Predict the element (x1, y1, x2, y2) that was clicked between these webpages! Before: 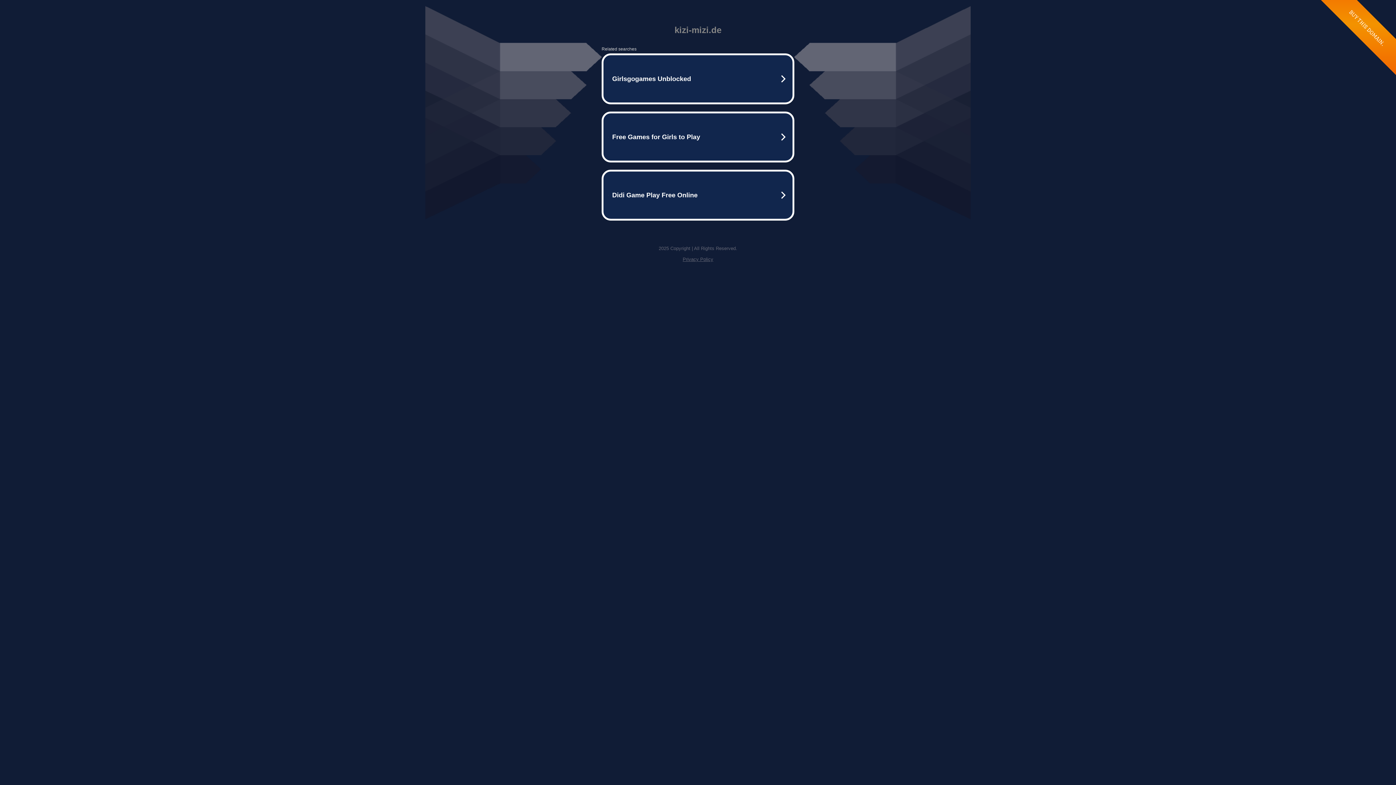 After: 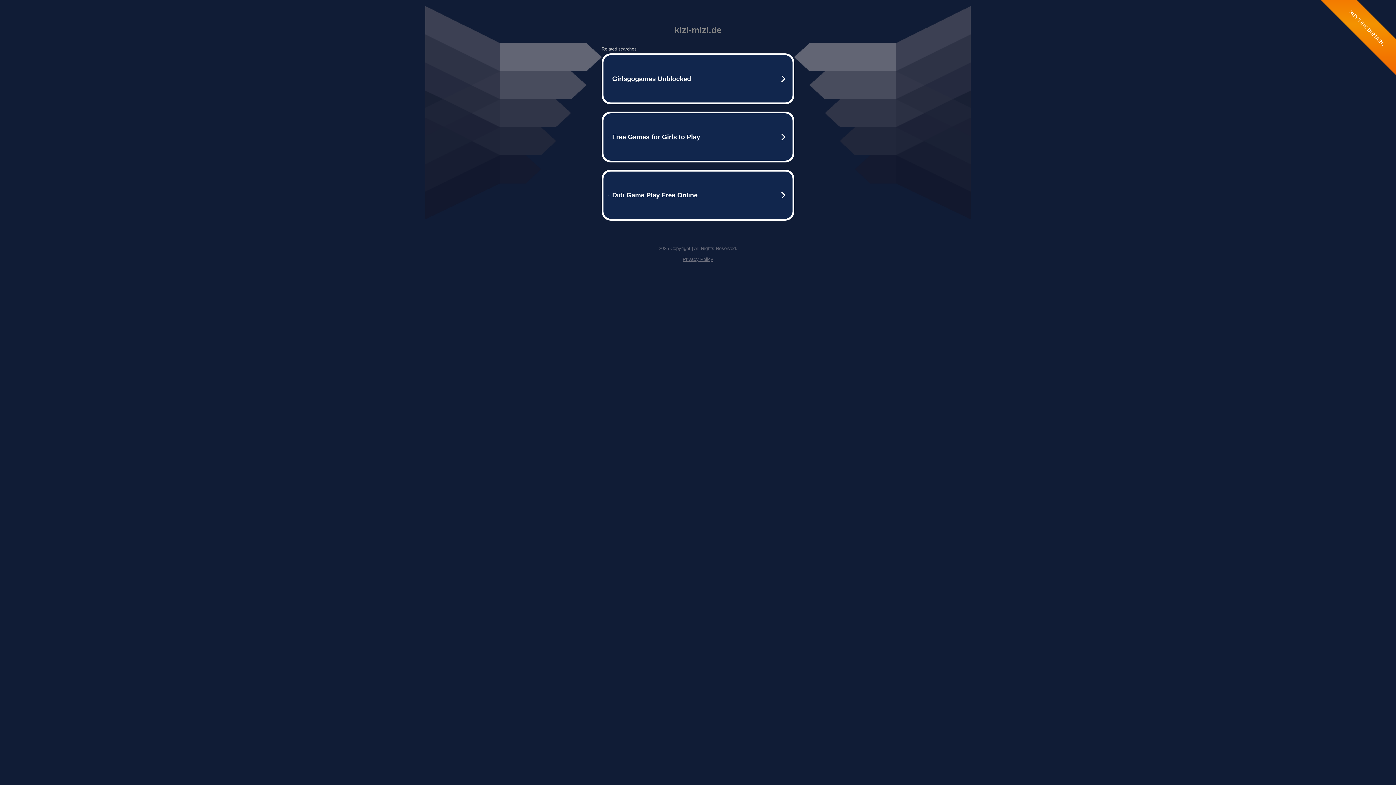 Action: bbox: (682, 256, 713, 262) label: Privacy Policy